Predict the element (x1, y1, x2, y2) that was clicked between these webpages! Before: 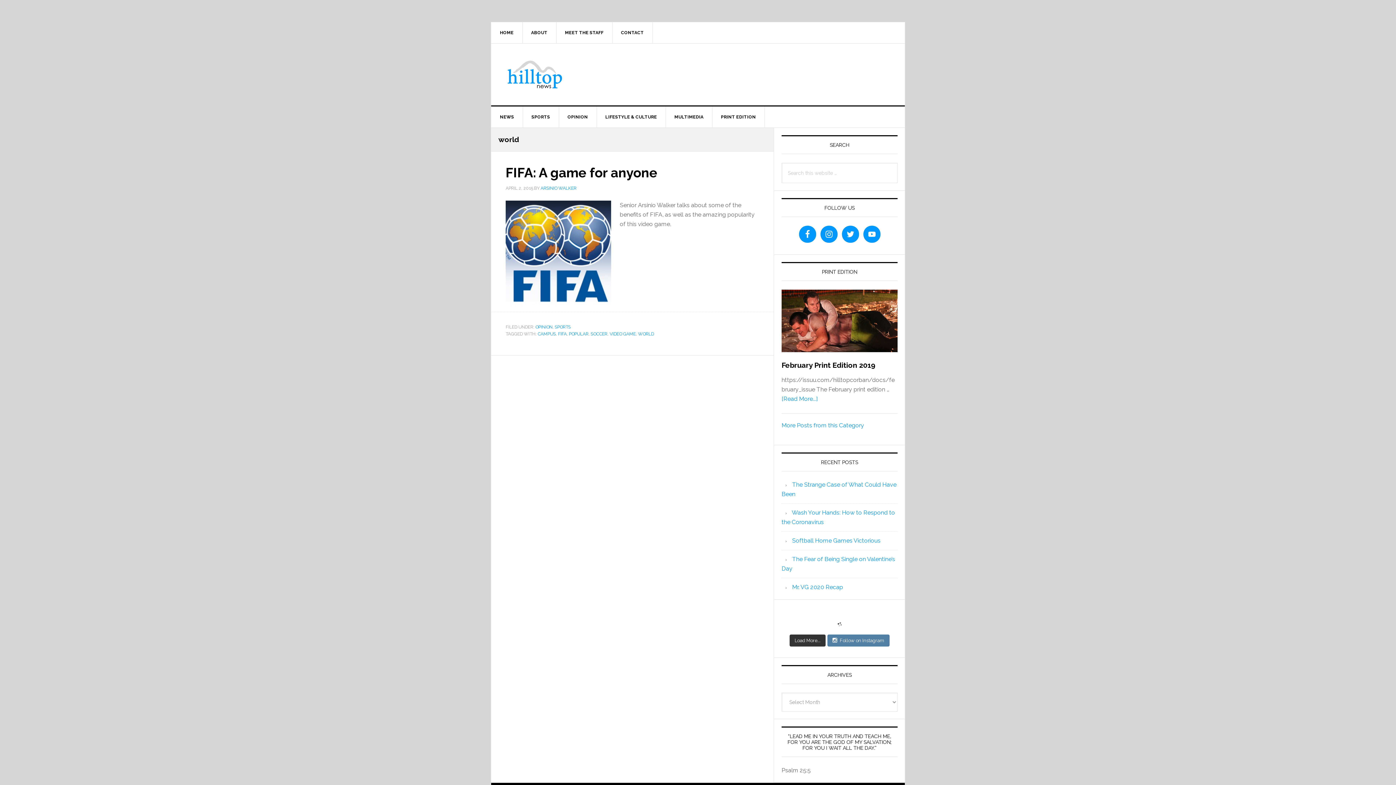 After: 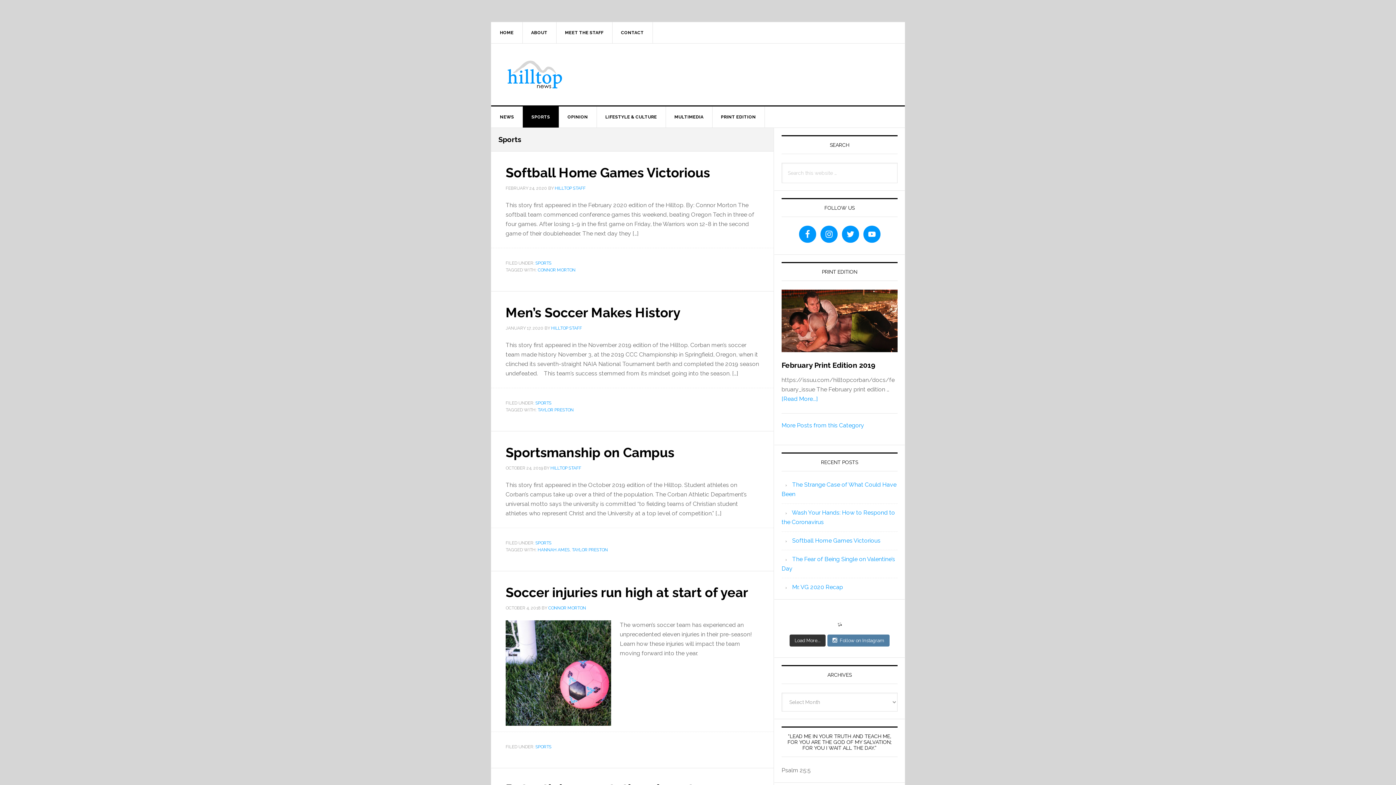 Action: label: SPORTS bbox: (522, 106, 559, 127)